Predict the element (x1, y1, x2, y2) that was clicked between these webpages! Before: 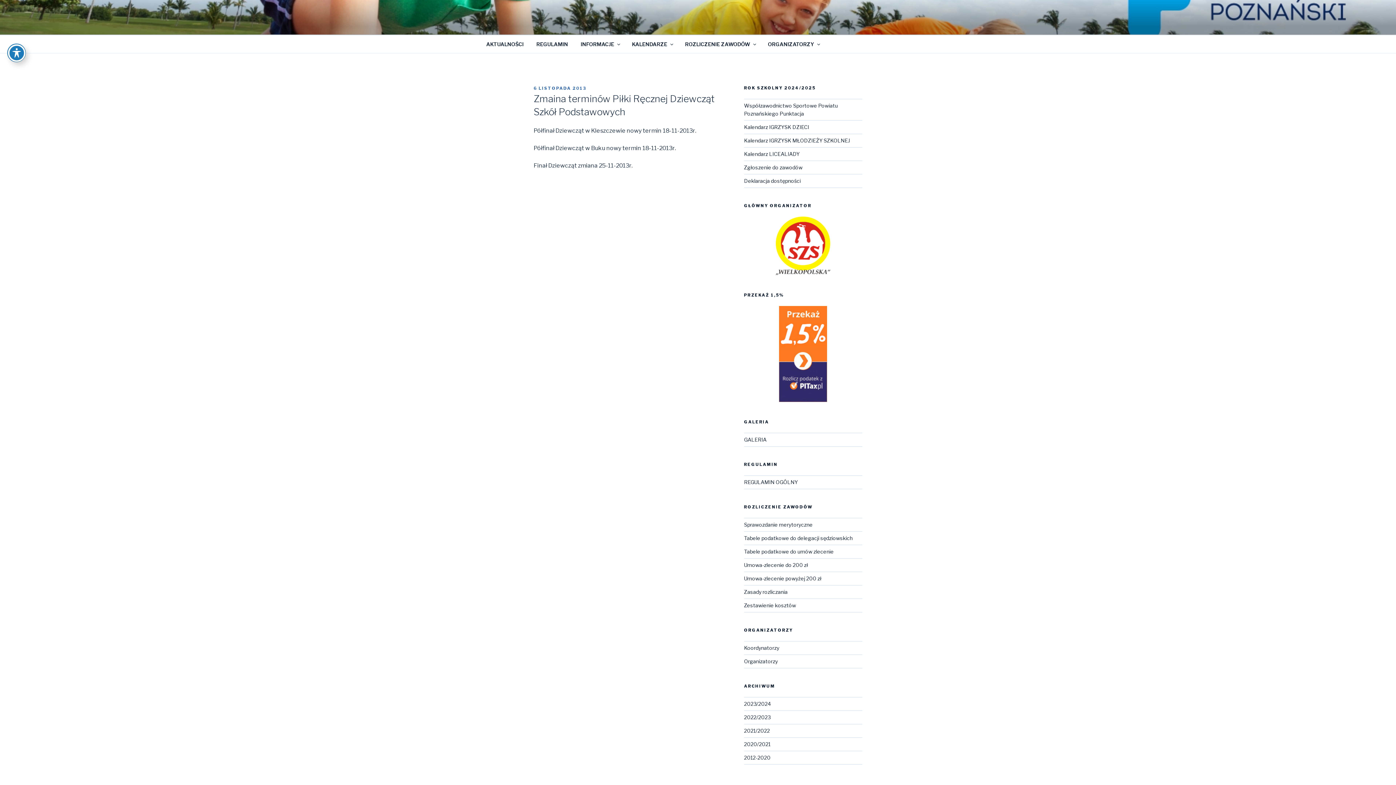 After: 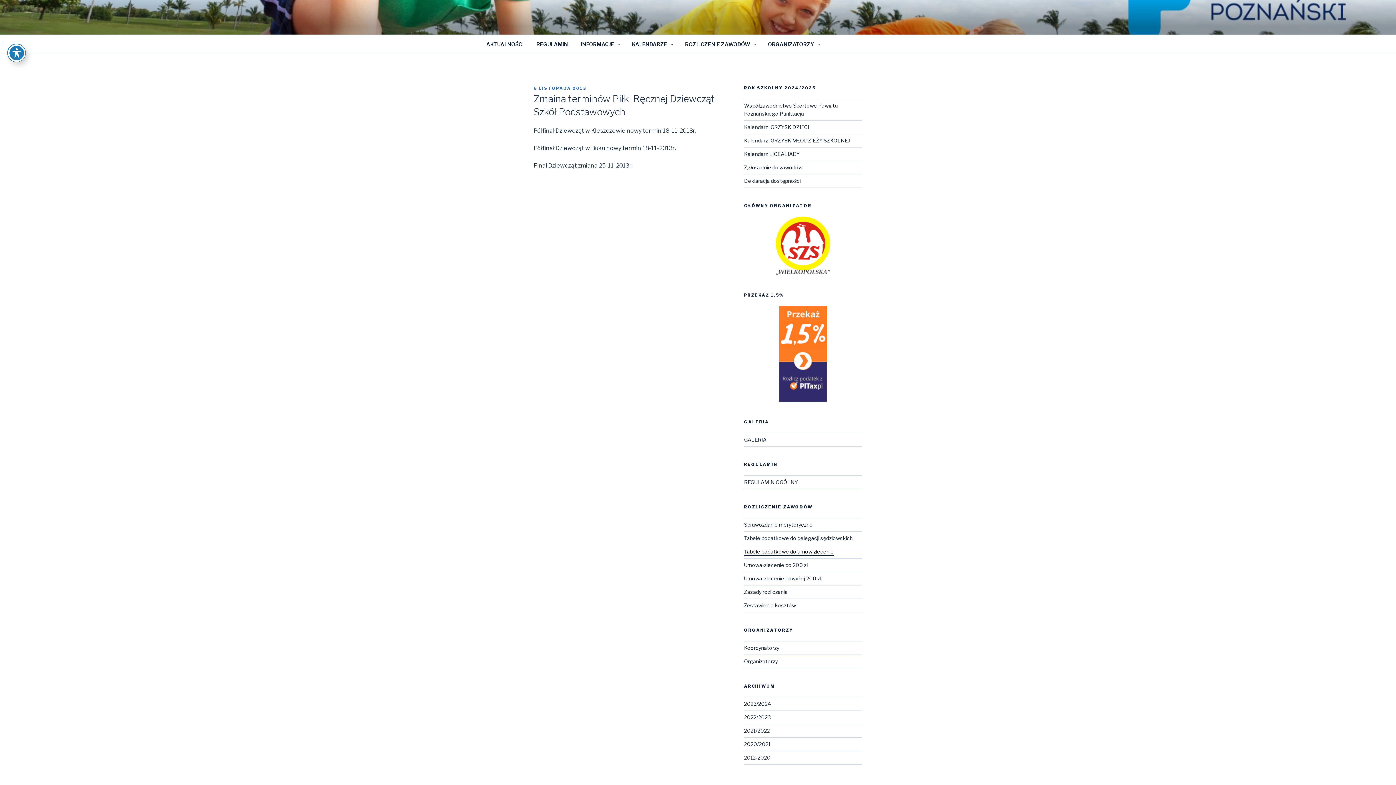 Action: bbox: (744, 548, 834, 554) label: Tabele podatkowe do umów zlecenie (opens in a new tab)